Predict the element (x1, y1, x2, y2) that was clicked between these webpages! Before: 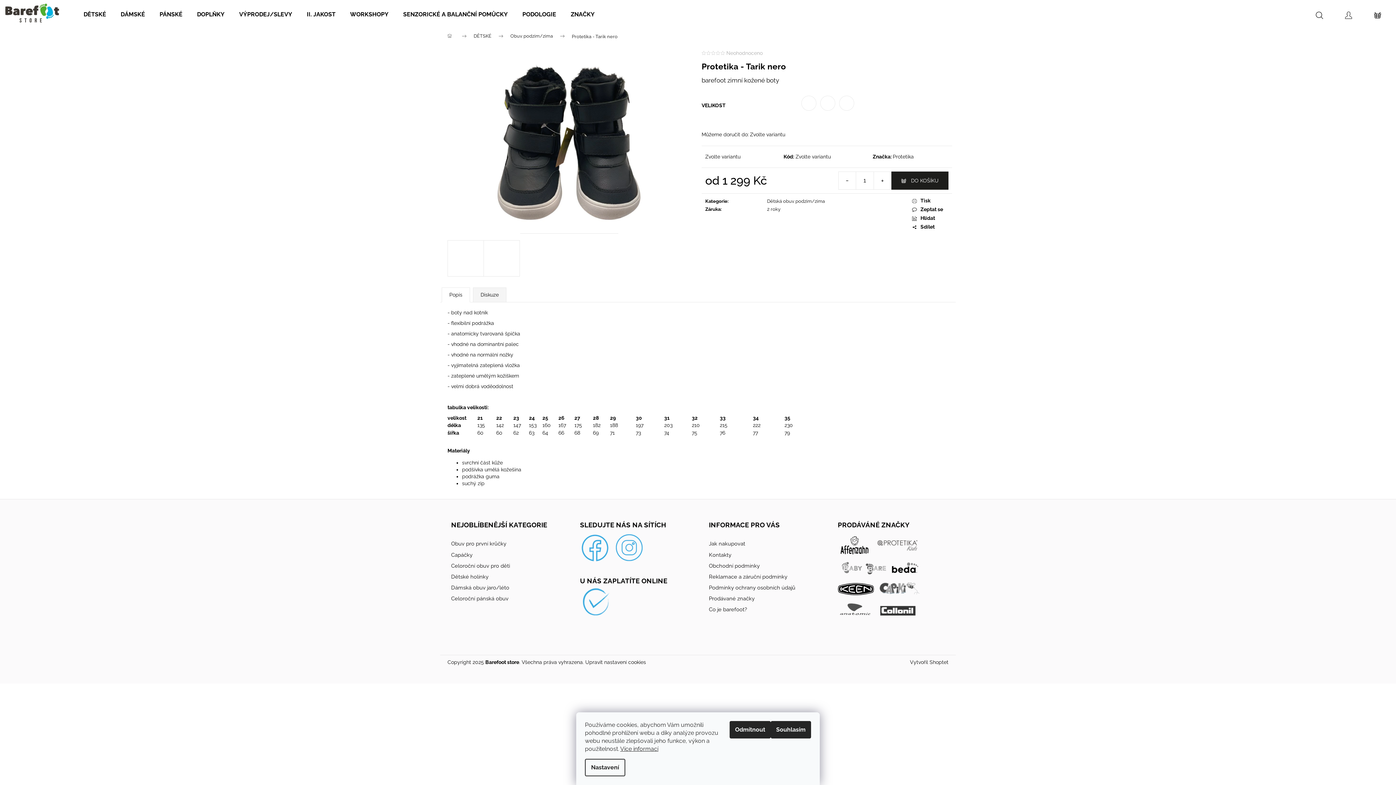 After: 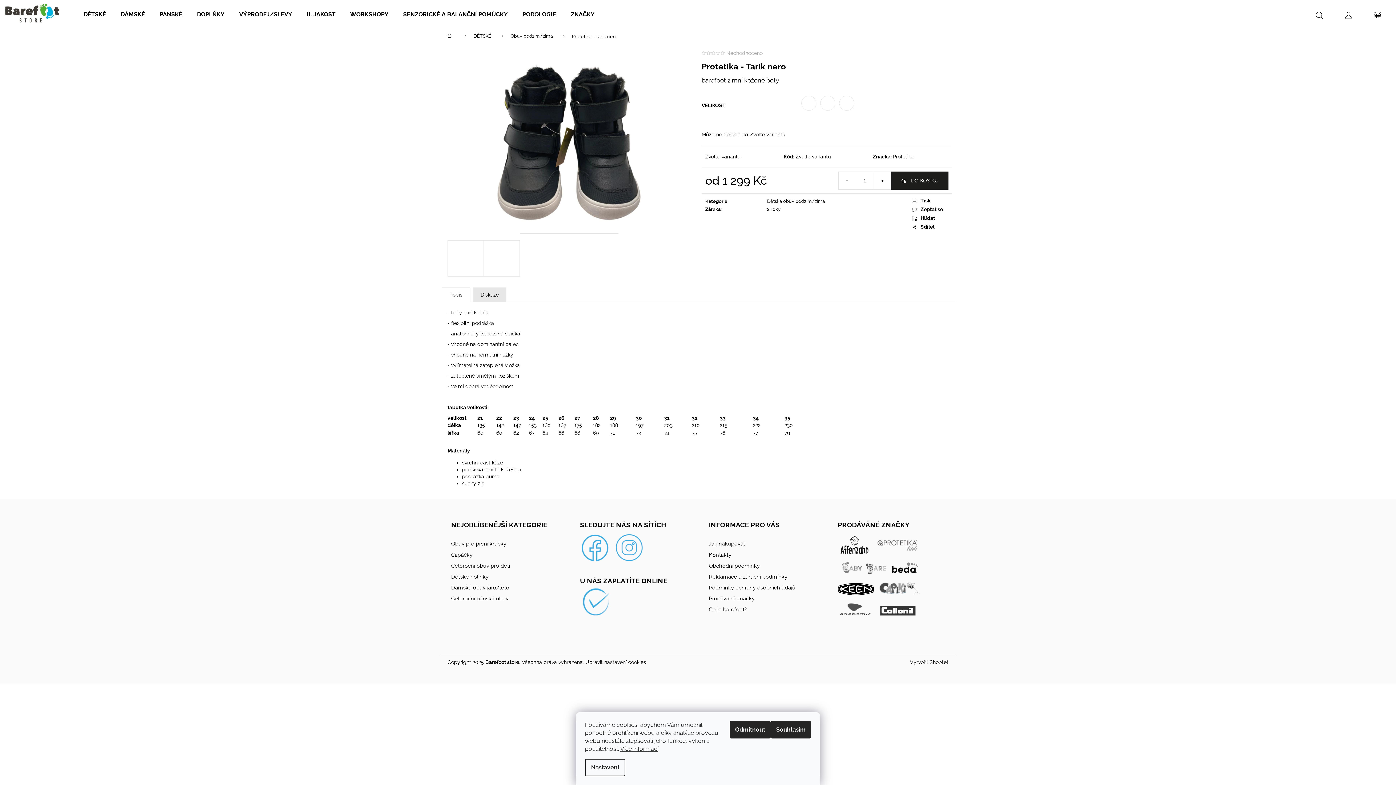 Action: label: Diskuze bbox: (473, 287, 506, 302)